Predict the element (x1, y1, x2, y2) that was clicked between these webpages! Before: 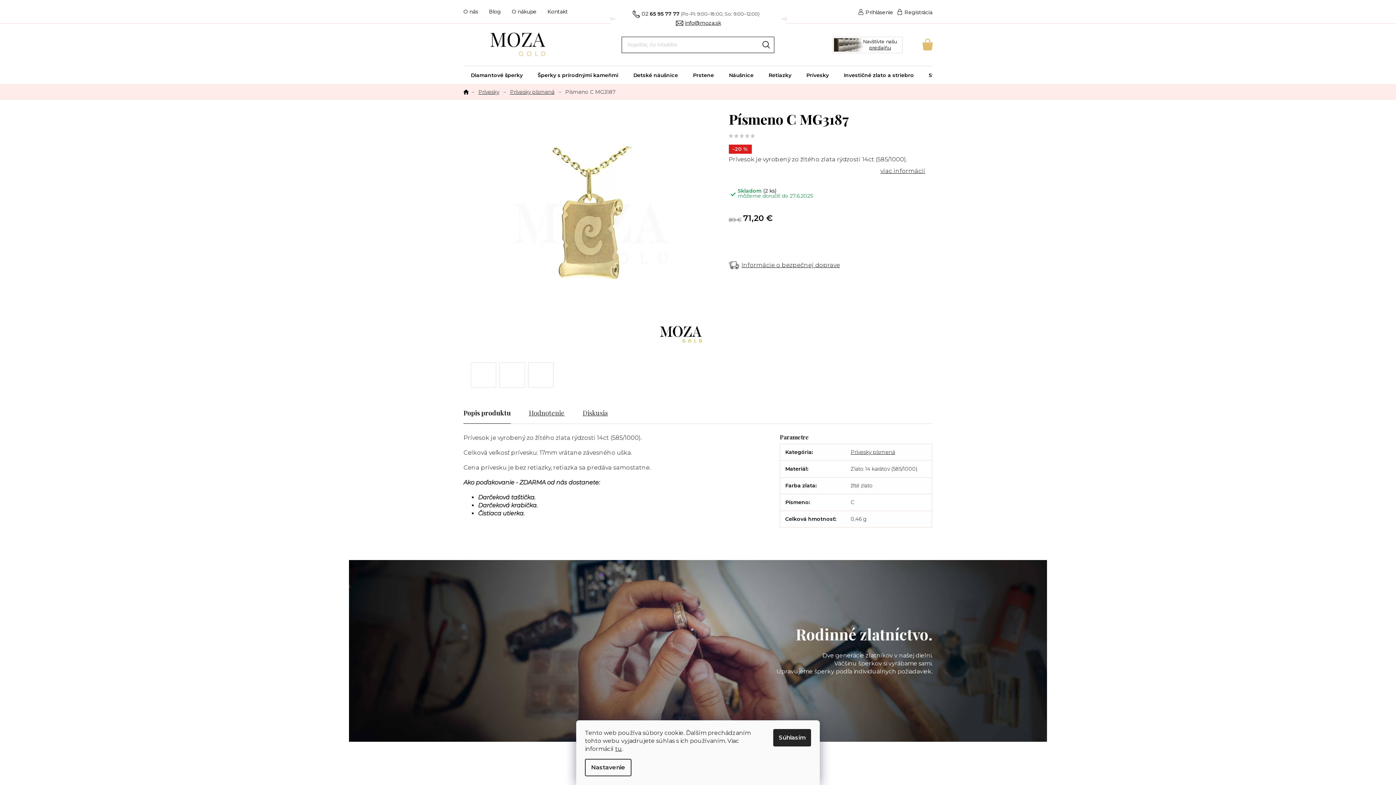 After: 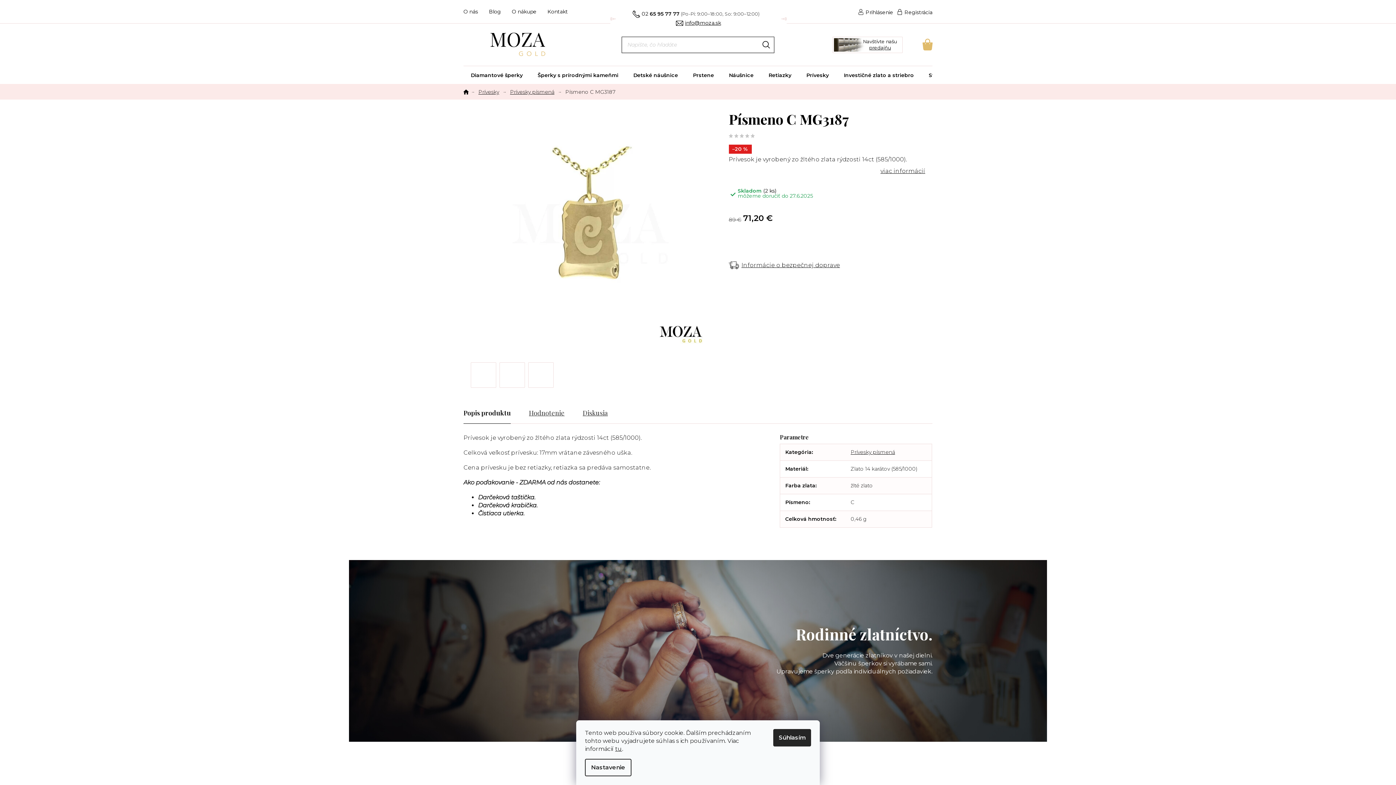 Action: label: Hodnotenie bbox: (529, 402, 564, 423)